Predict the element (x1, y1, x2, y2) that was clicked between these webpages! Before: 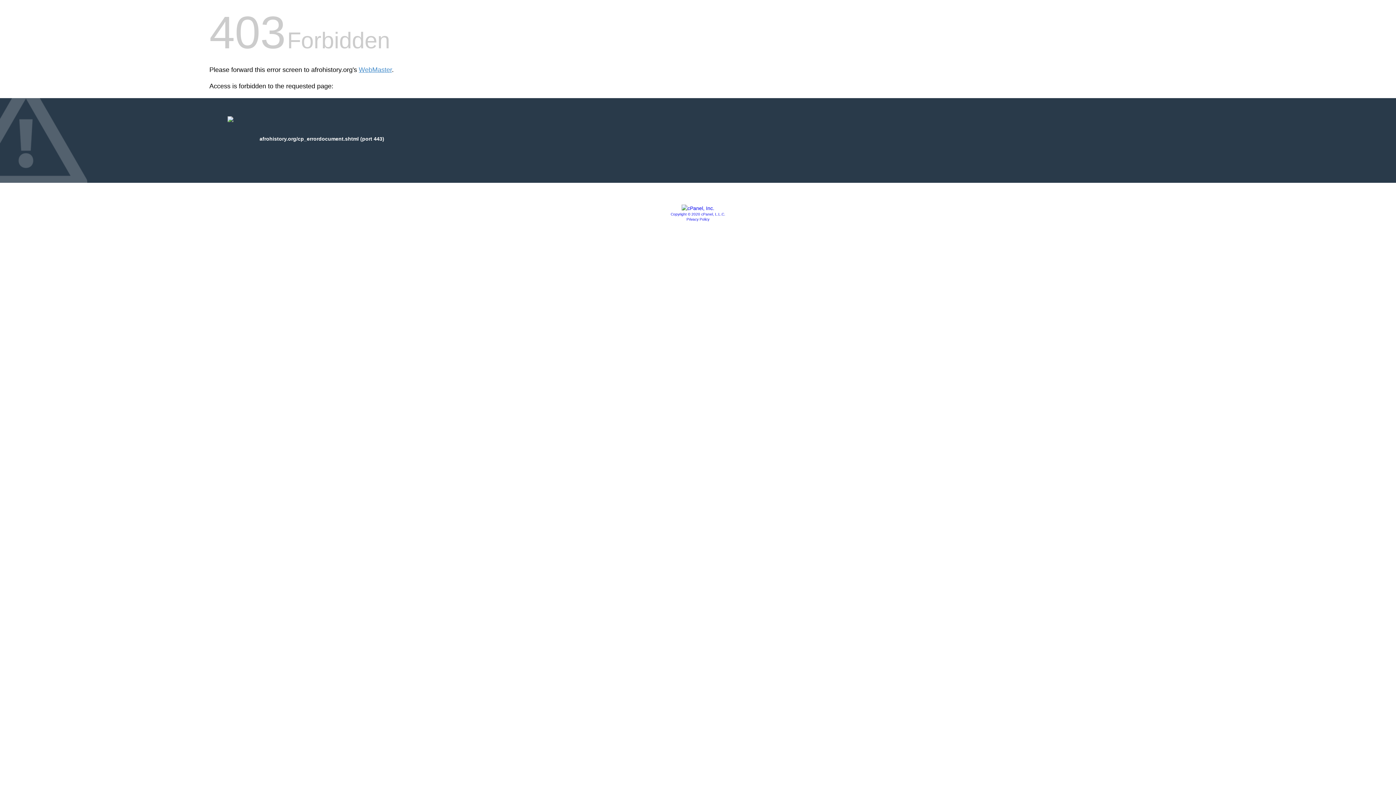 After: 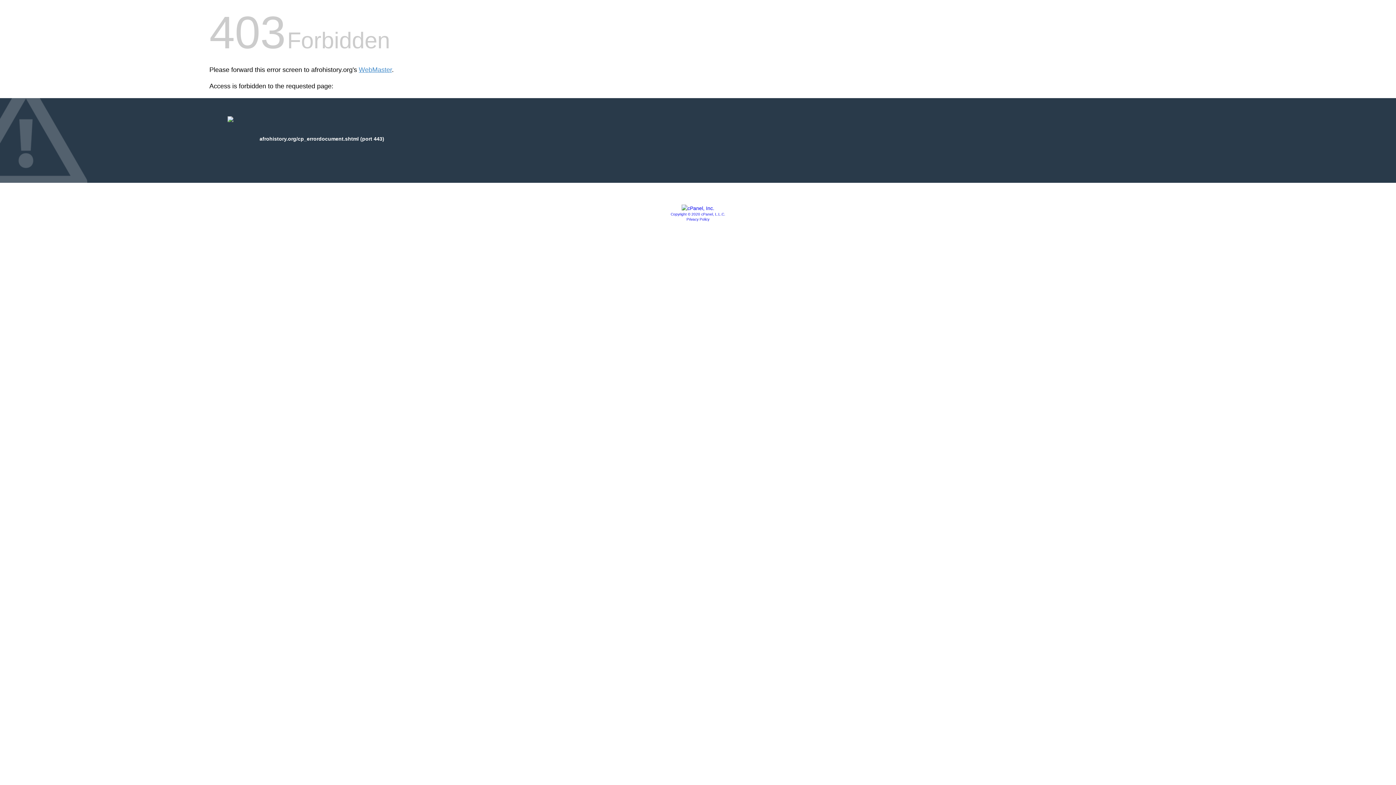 Action: label: Copyright © 2020 cPanel, L.L.C. bbox: (670, 212, 725, 216)